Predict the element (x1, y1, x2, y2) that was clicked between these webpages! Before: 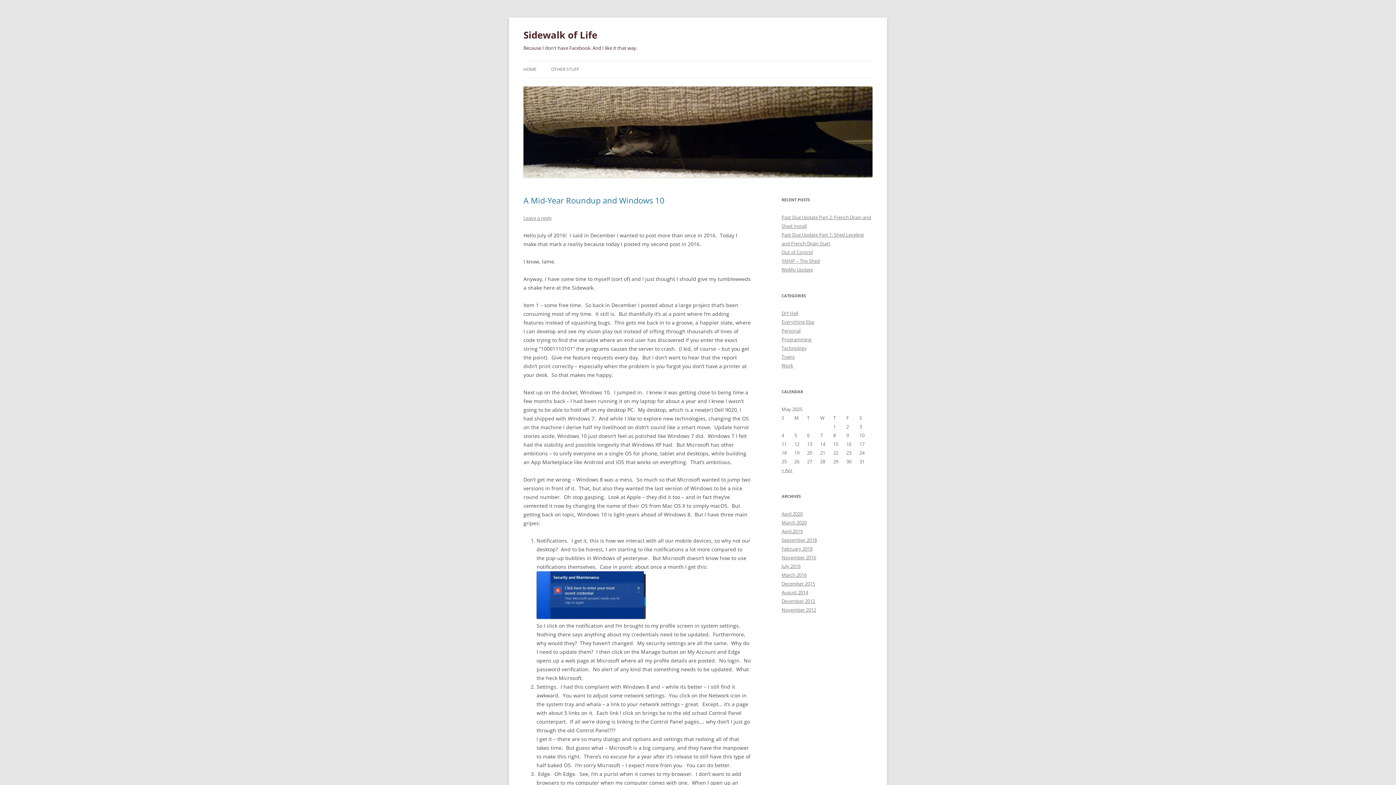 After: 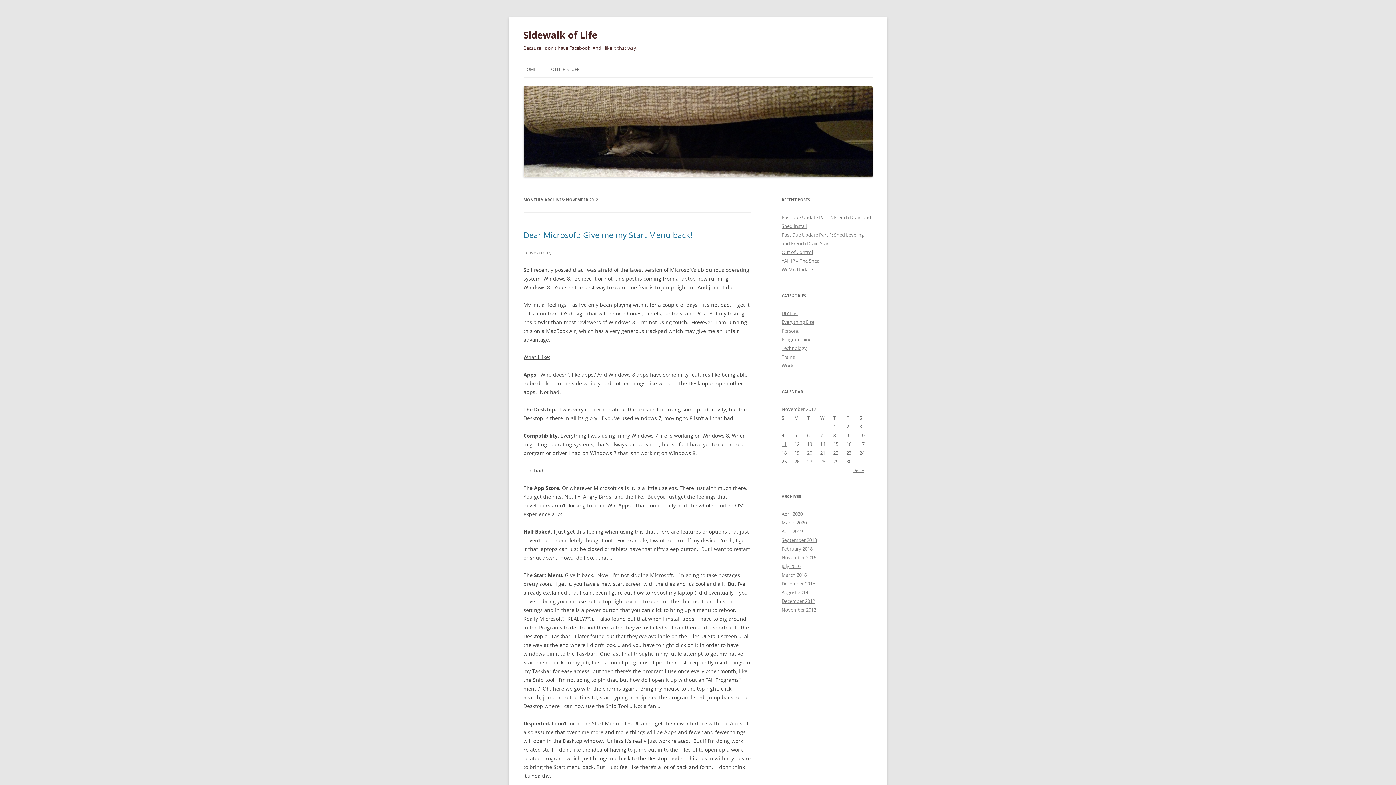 Action: bbox: (781, 606, 816, 613) label: November 2012